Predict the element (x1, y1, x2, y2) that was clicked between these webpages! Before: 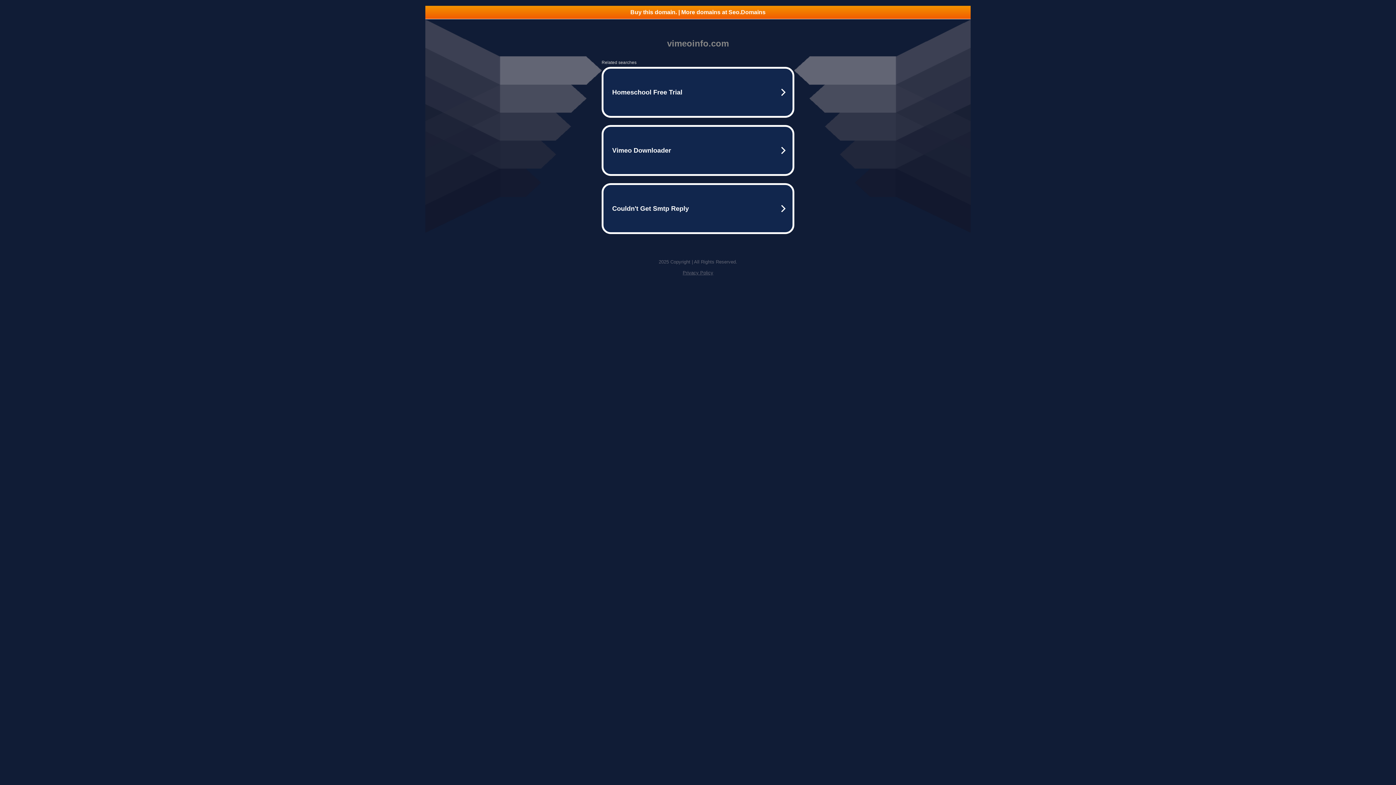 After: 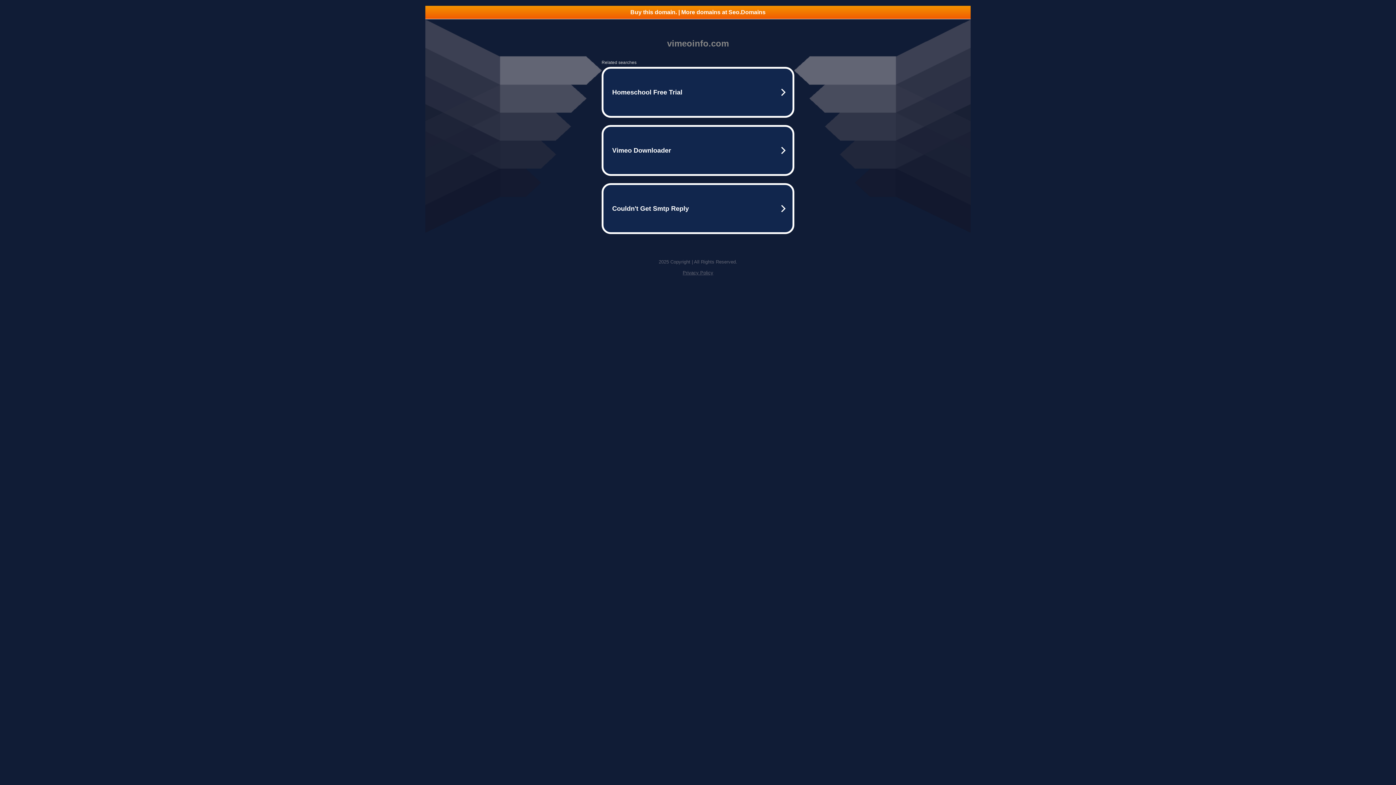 Action: label: Privacy Policy bbox: (682, 270, 713, 275)